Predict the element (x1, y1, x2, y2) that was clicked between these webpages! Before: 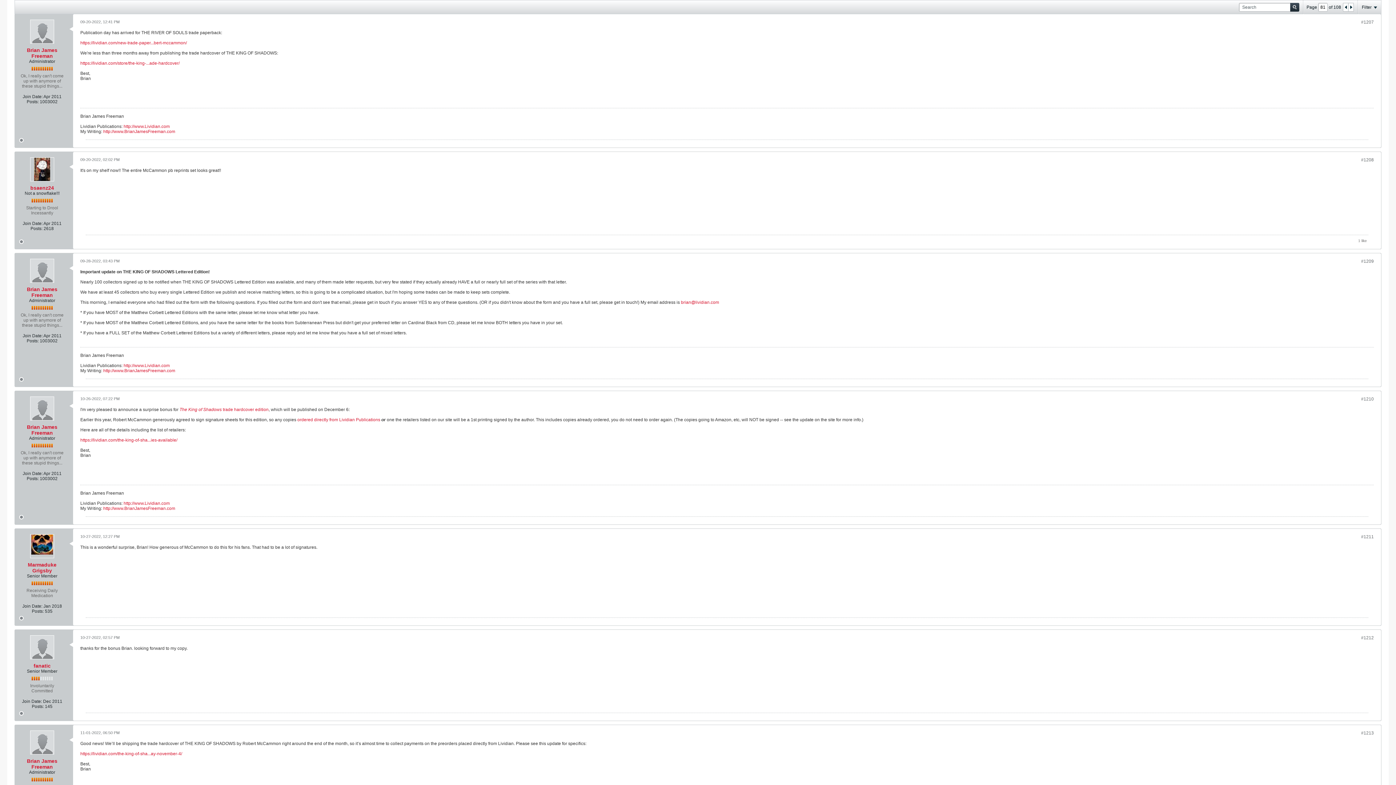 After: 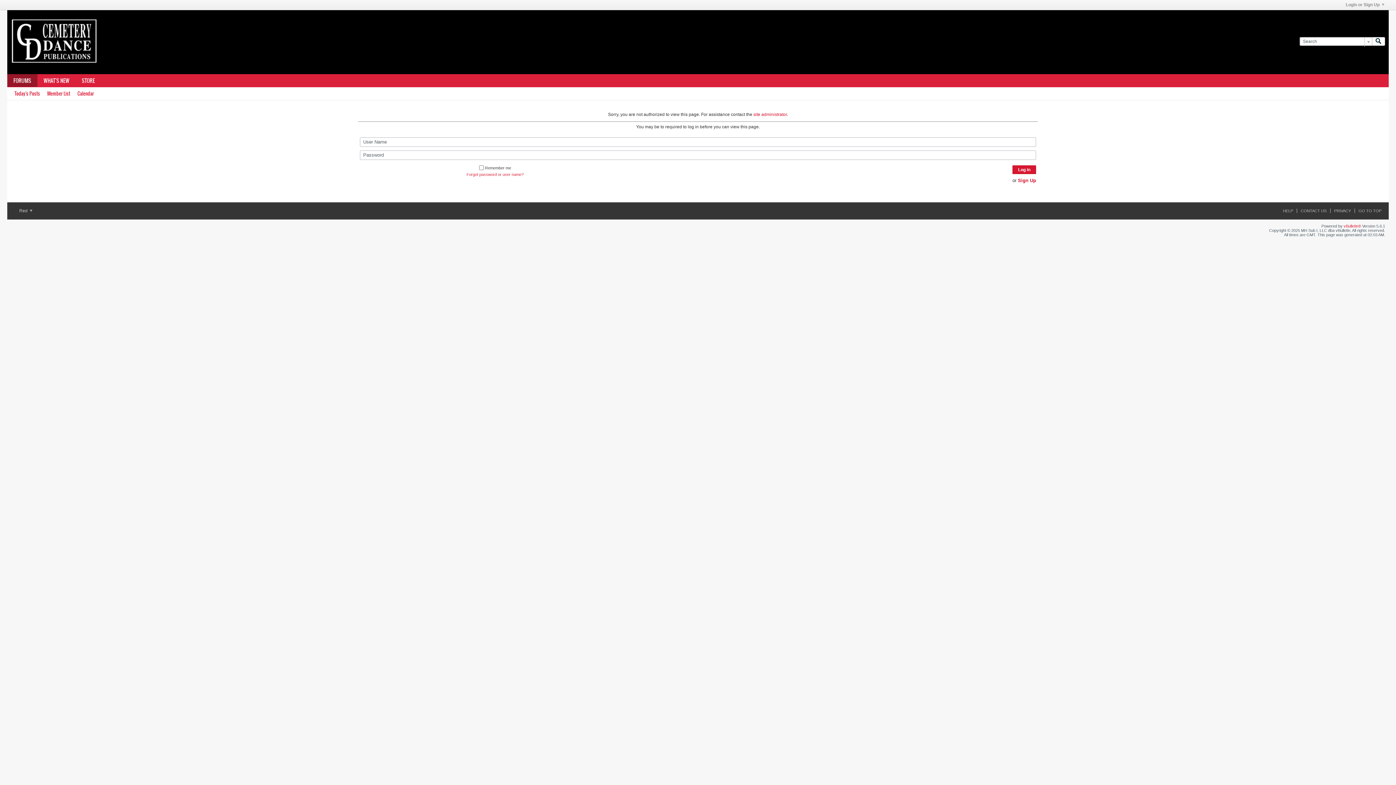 Action: label: Brian James Freeman bbox: (26, 47, 57, 58)